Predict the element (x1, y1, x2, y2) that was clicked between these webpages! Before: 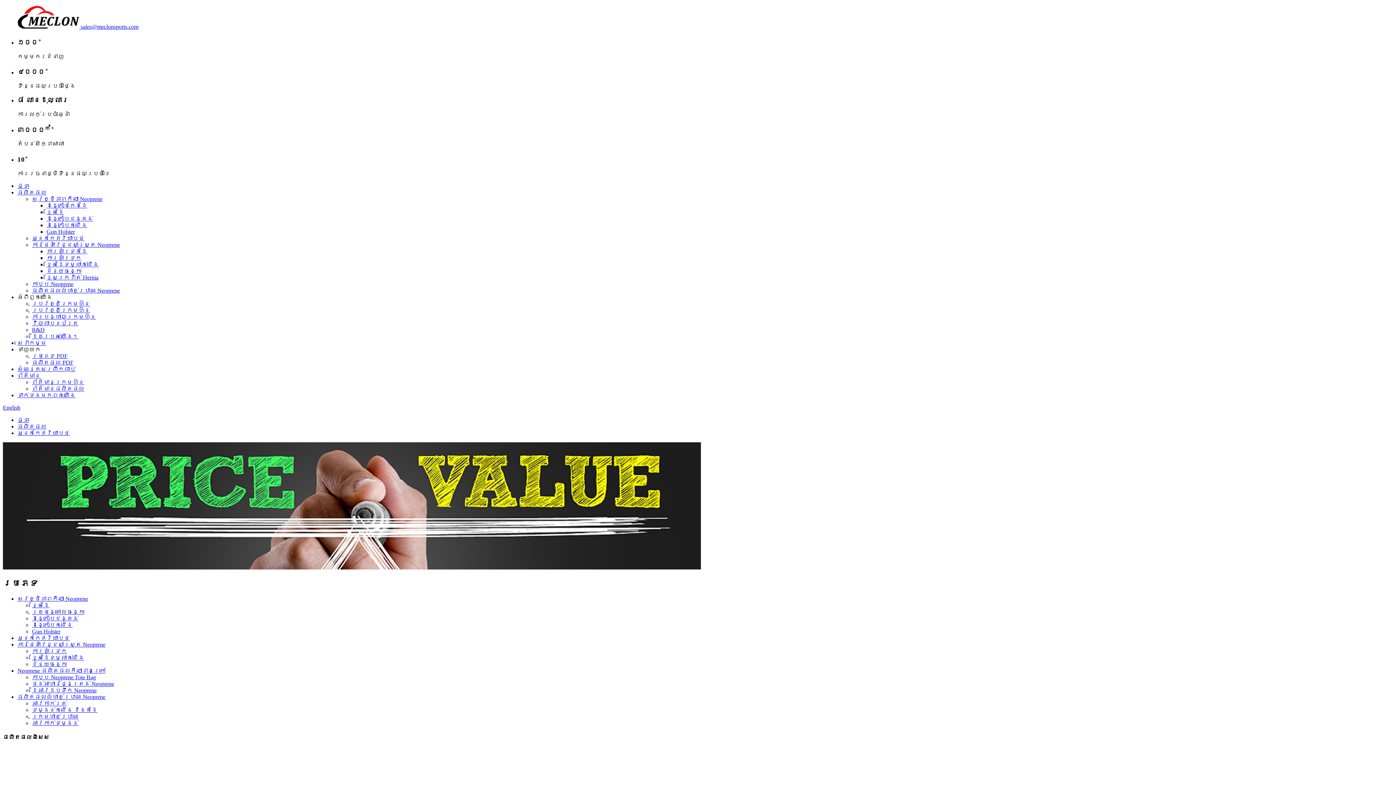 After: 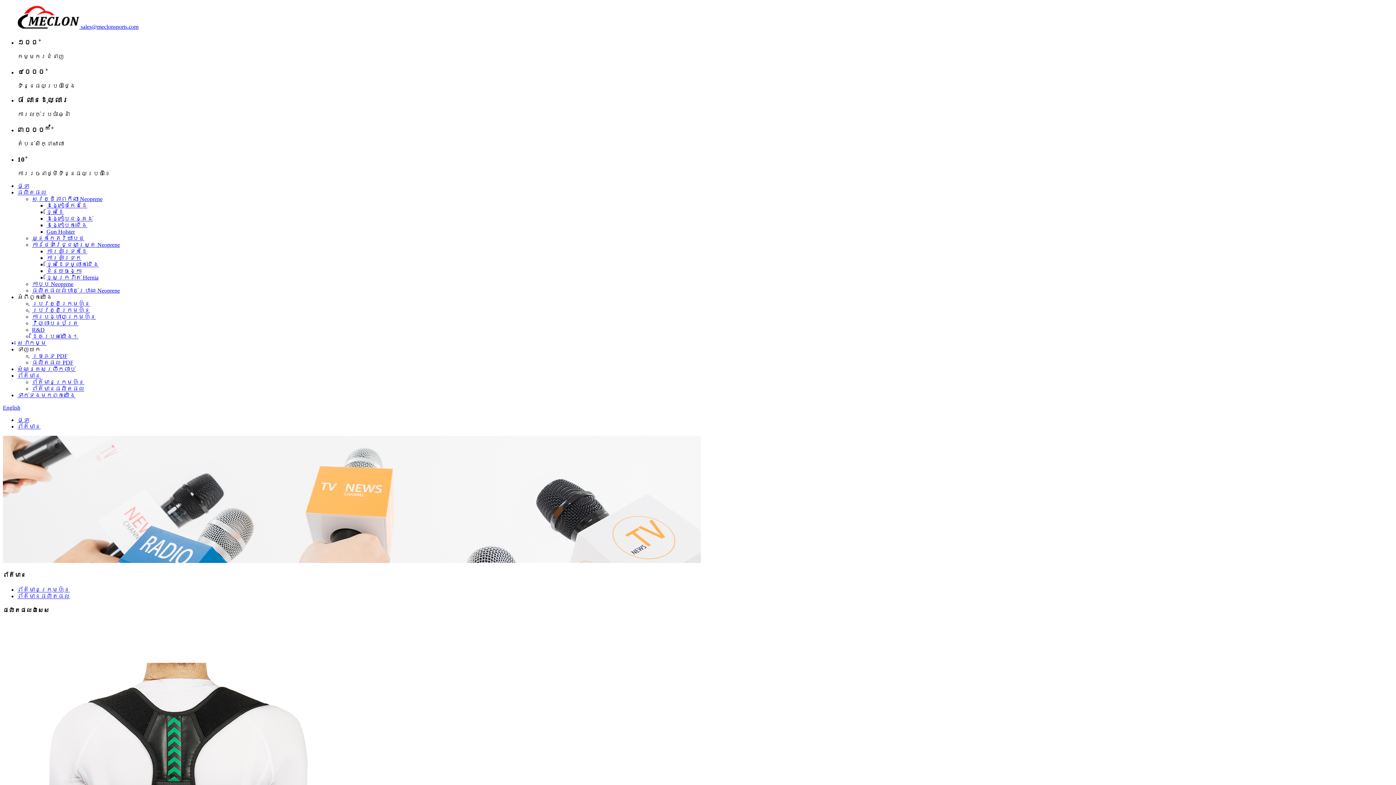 Action: bbox: (17, 372, 40, 378) label: ព័ត៌មាន